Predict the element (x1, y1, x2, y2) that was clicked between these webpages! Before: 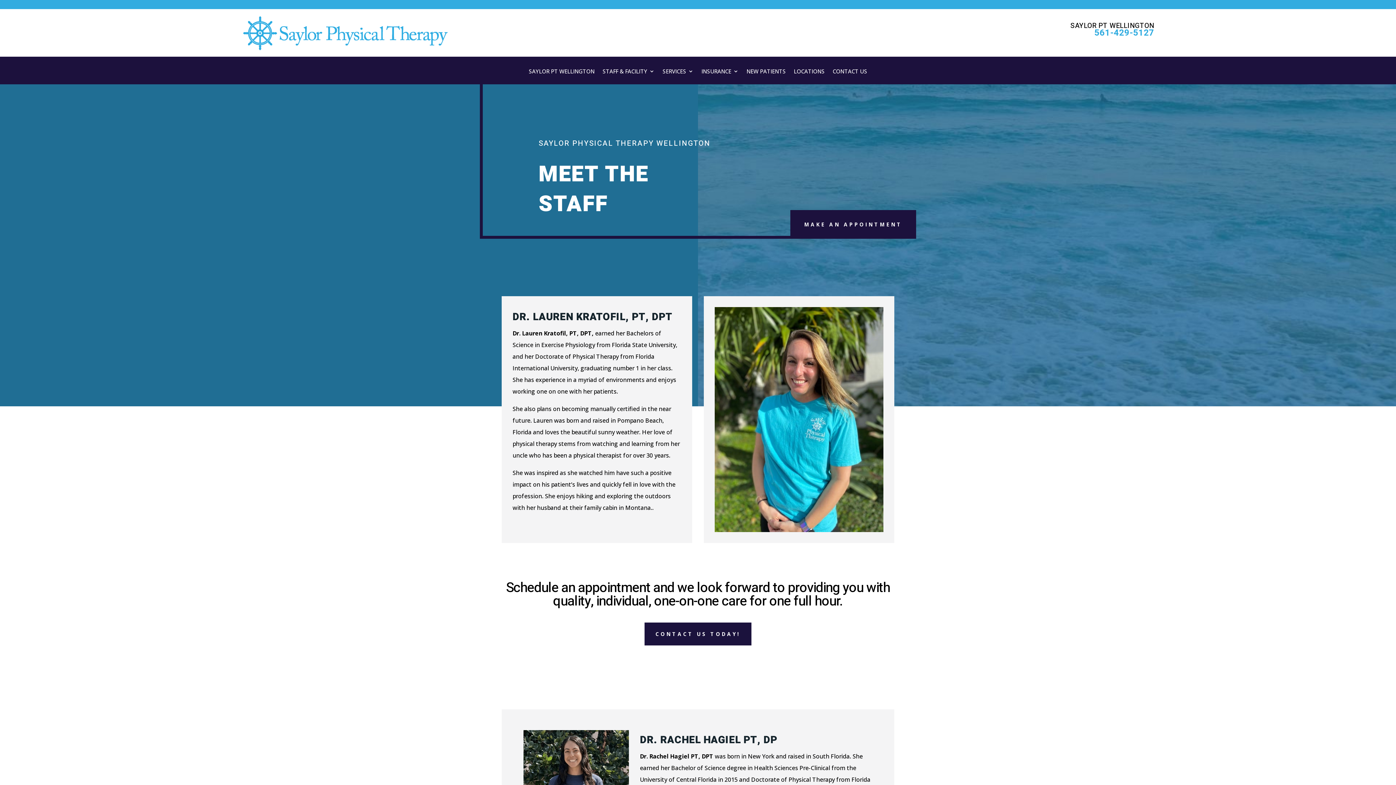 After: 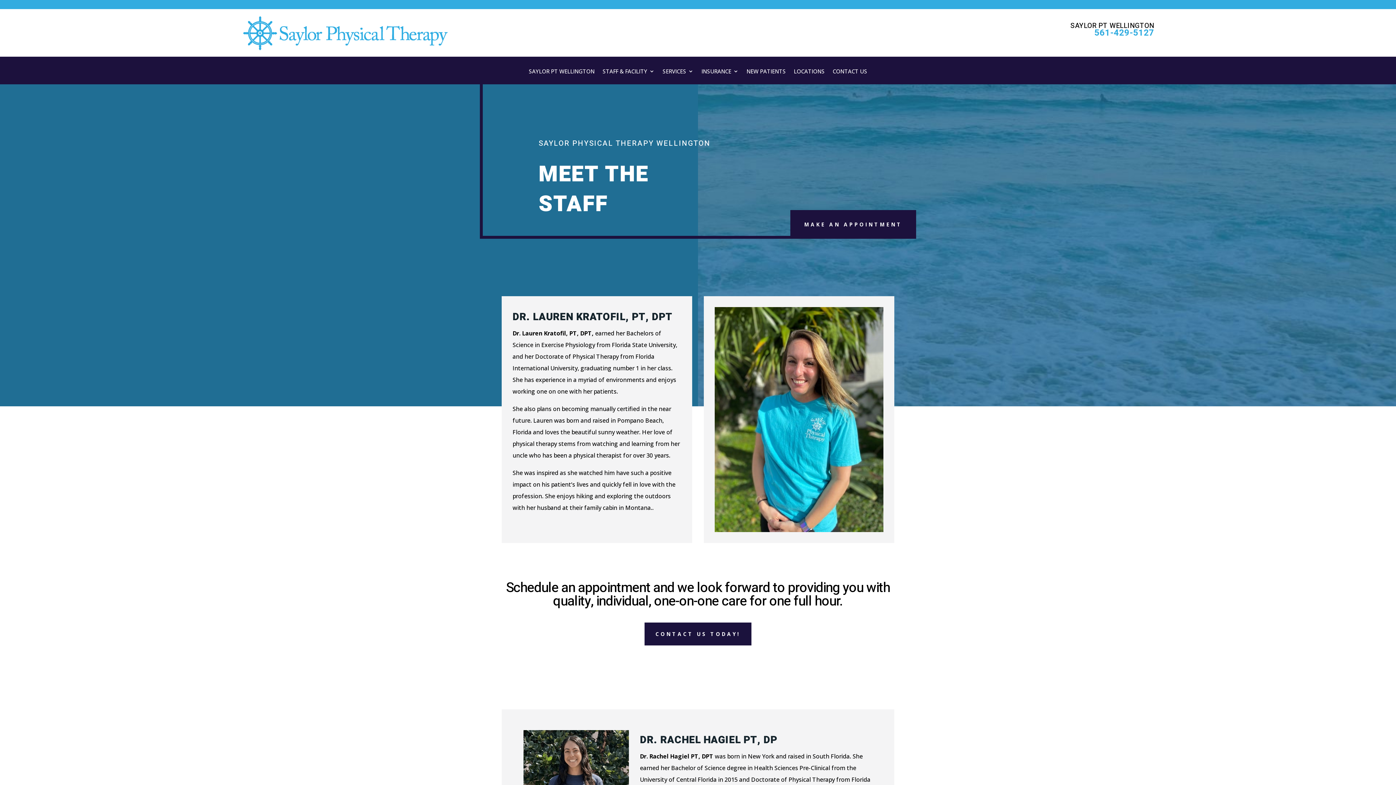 Action: bbox: (602, 68, 654, 84) label: STAFF & FACILITY